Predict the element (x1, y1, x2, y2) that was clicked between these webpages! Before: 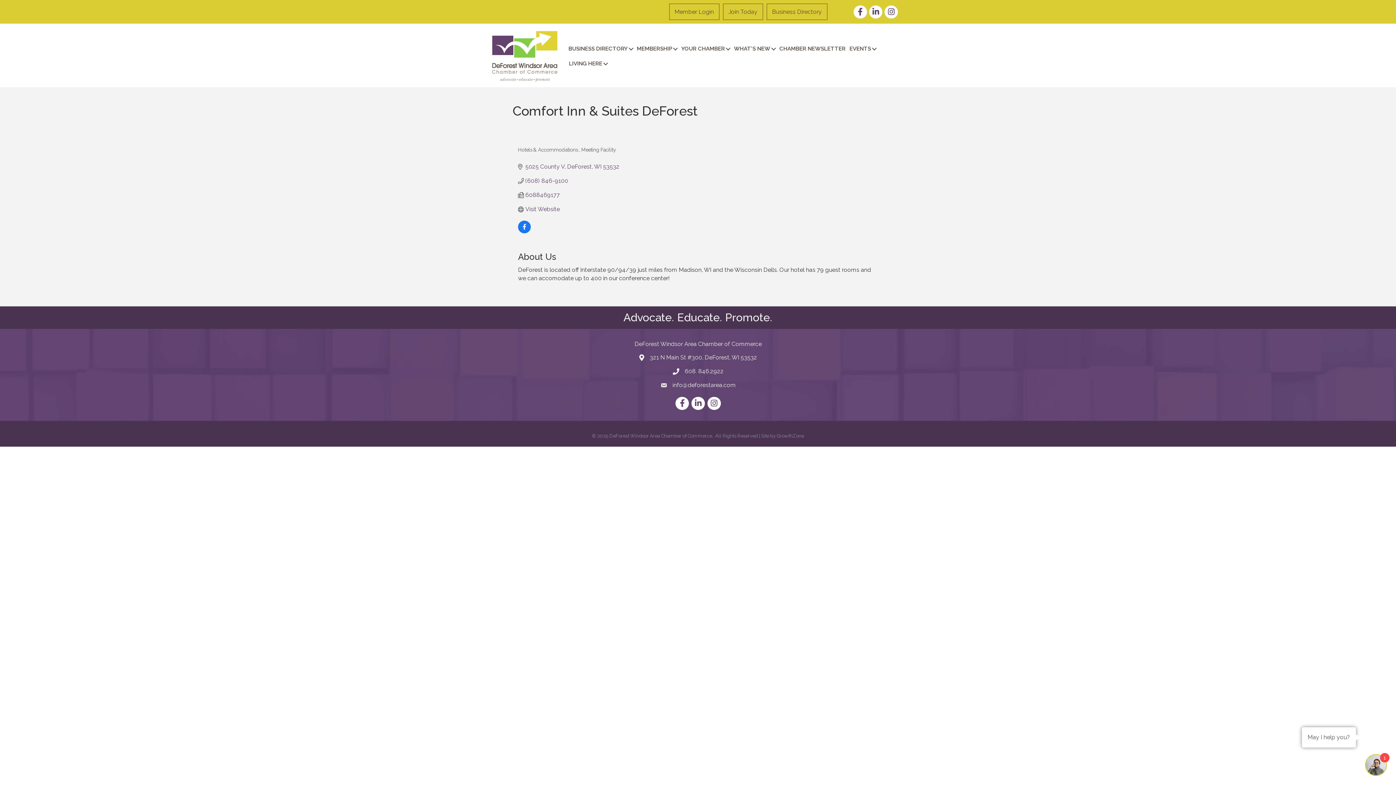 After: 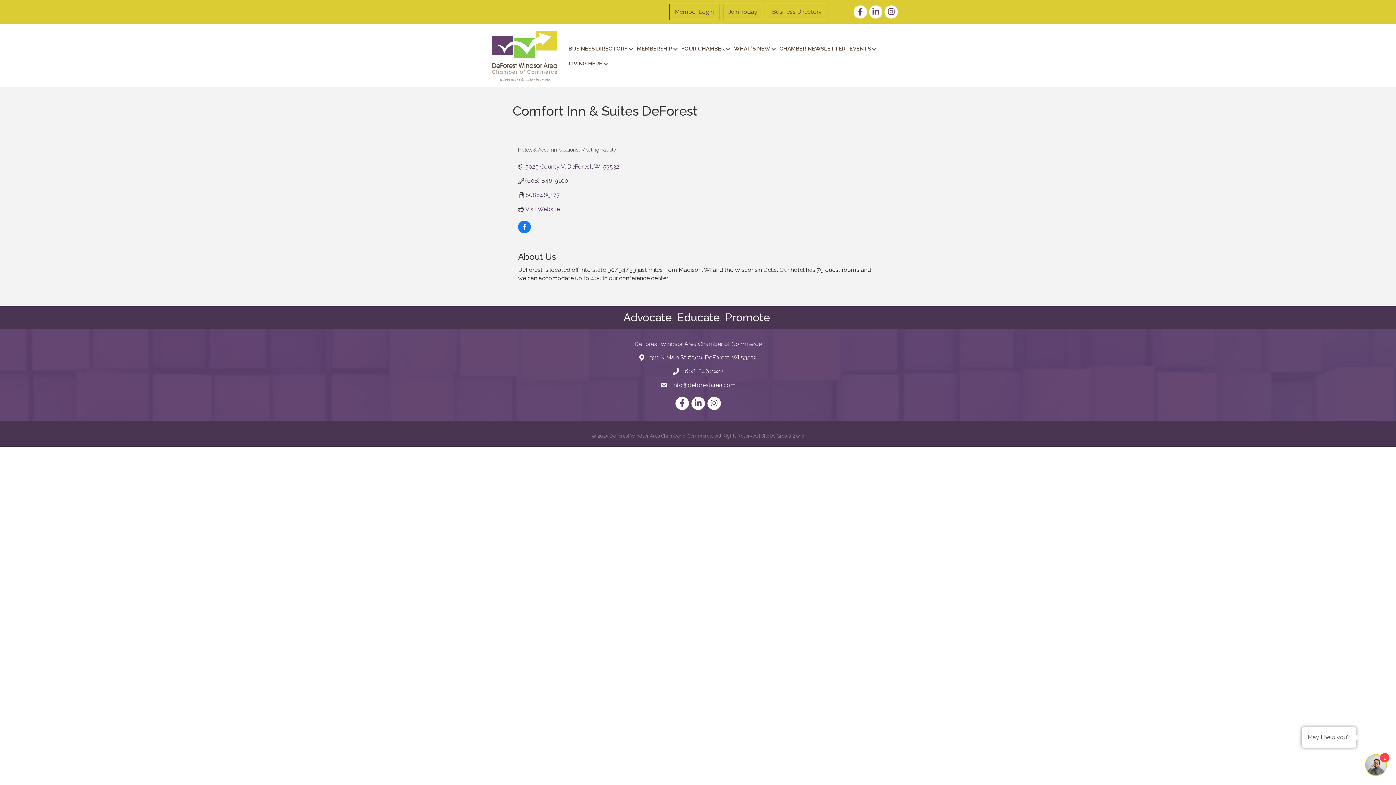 Action: bbox: (525, 177, 568, 184) label: (608) 846-9100